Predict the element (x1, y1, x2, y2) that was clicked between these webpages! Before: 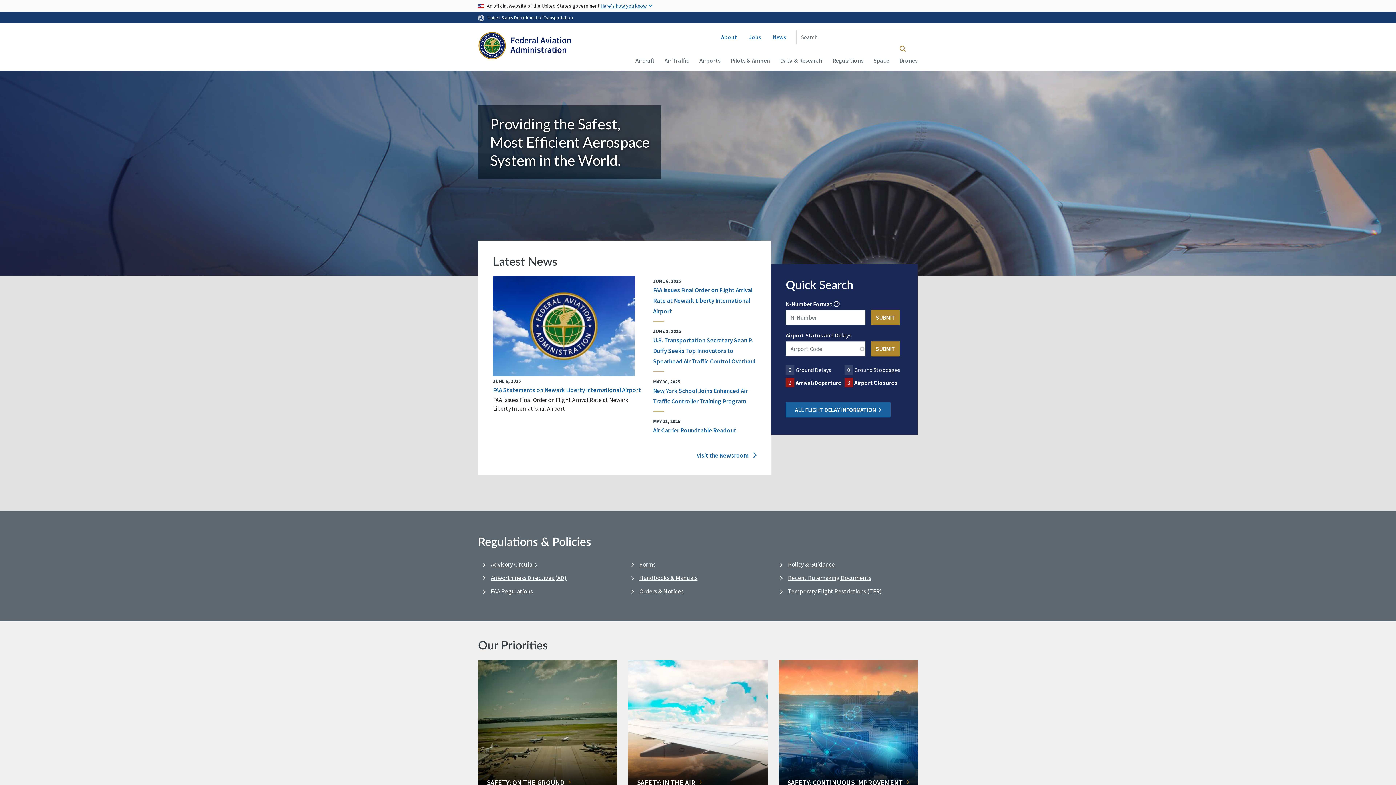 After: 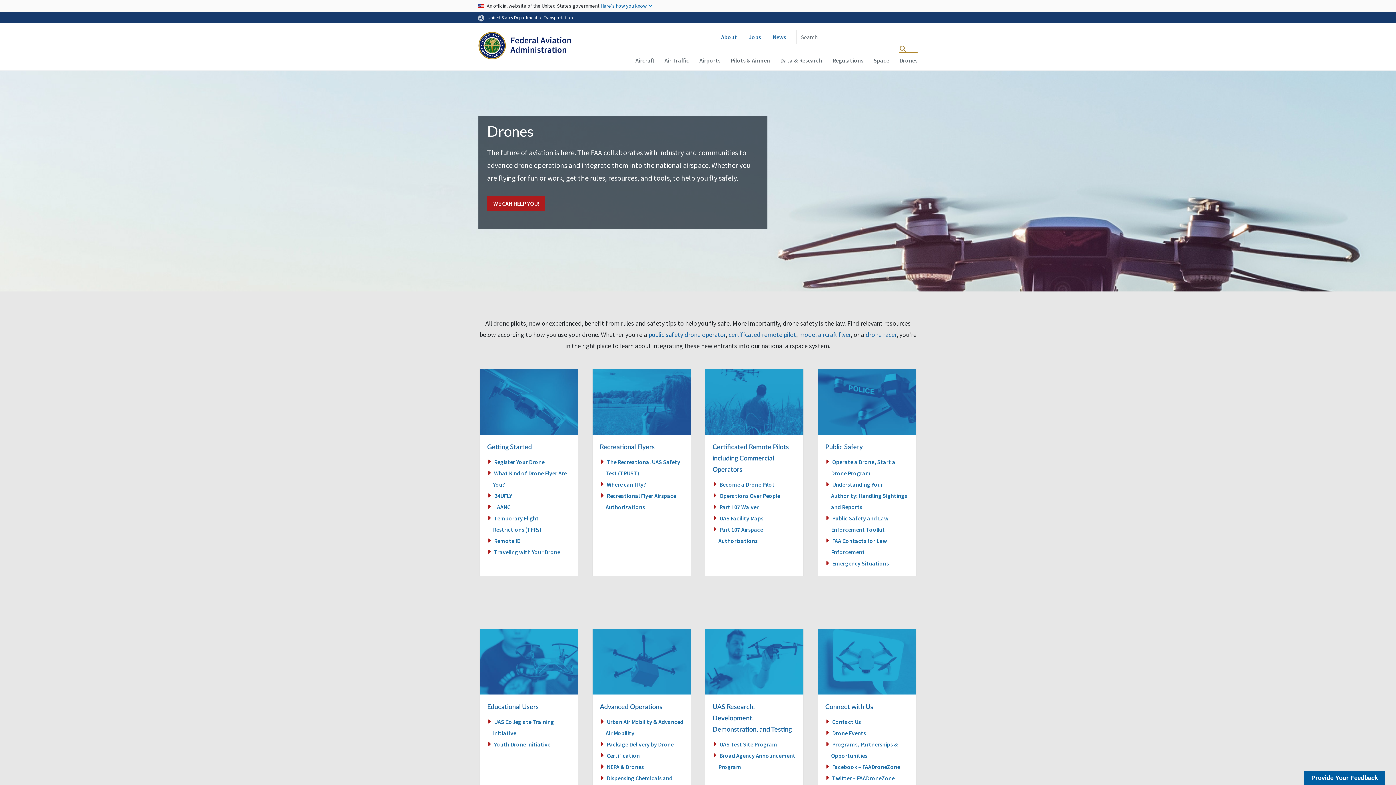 Action: label: Drones bbox: (899, 52, 917, 67)